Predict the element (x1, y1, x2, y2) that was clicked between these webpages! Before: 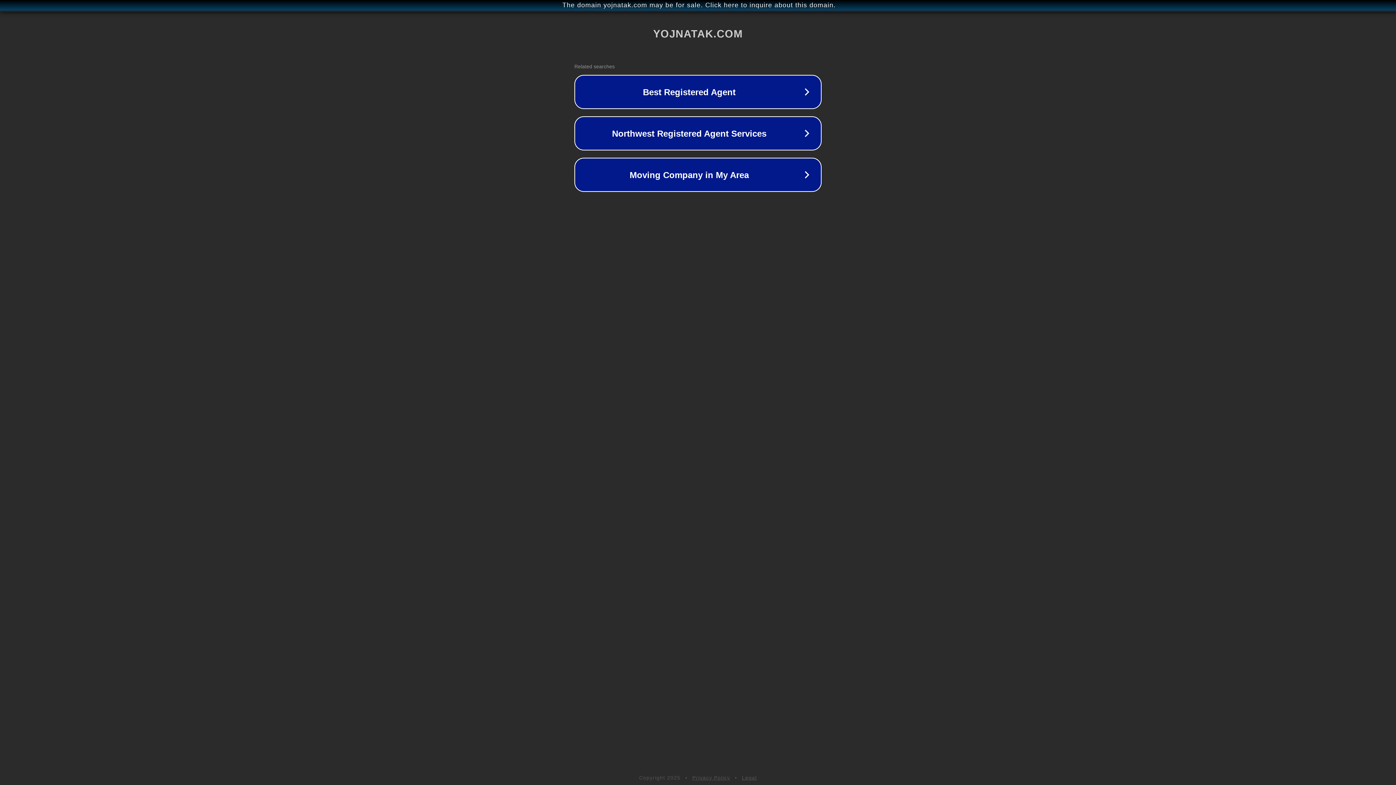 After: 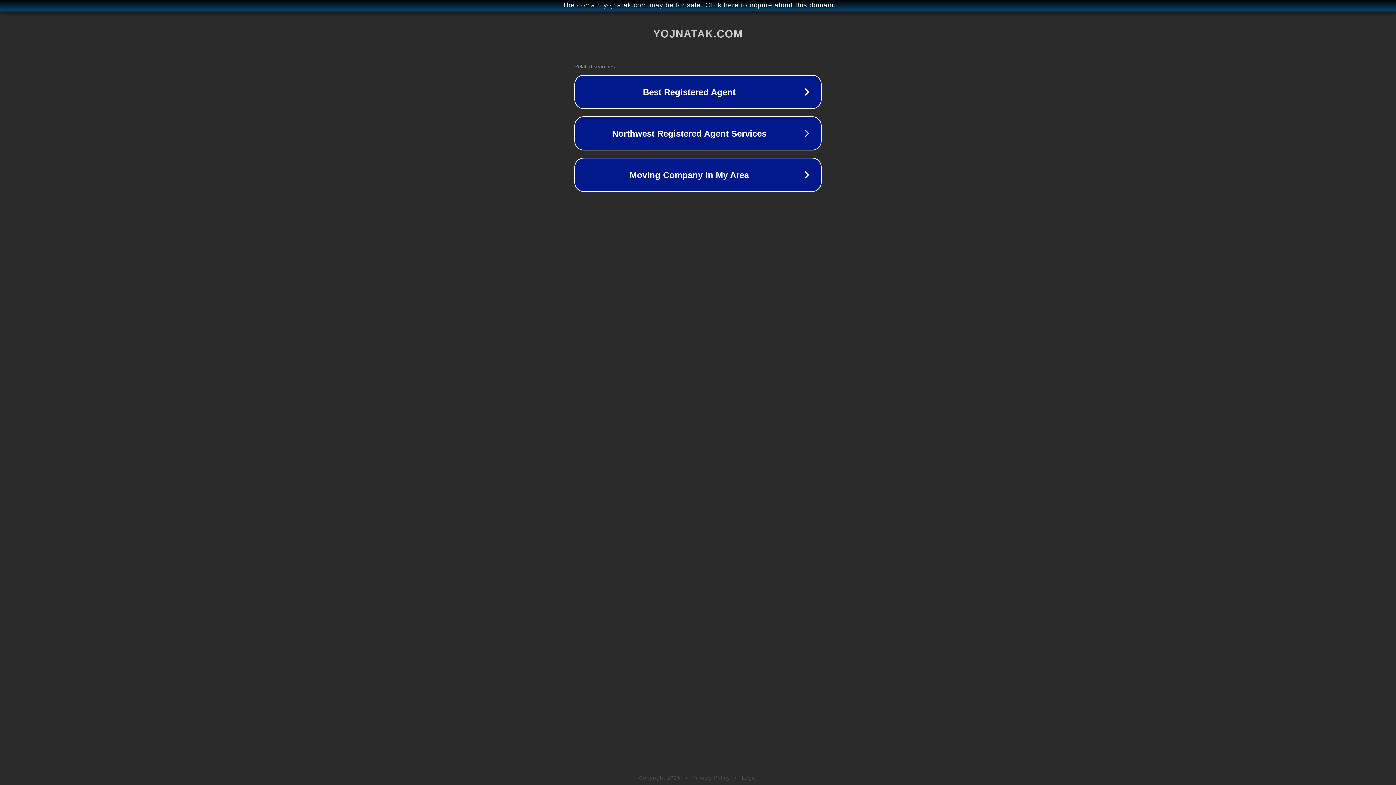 Action: label: Legal bbox: (742, 775, 757, 781)